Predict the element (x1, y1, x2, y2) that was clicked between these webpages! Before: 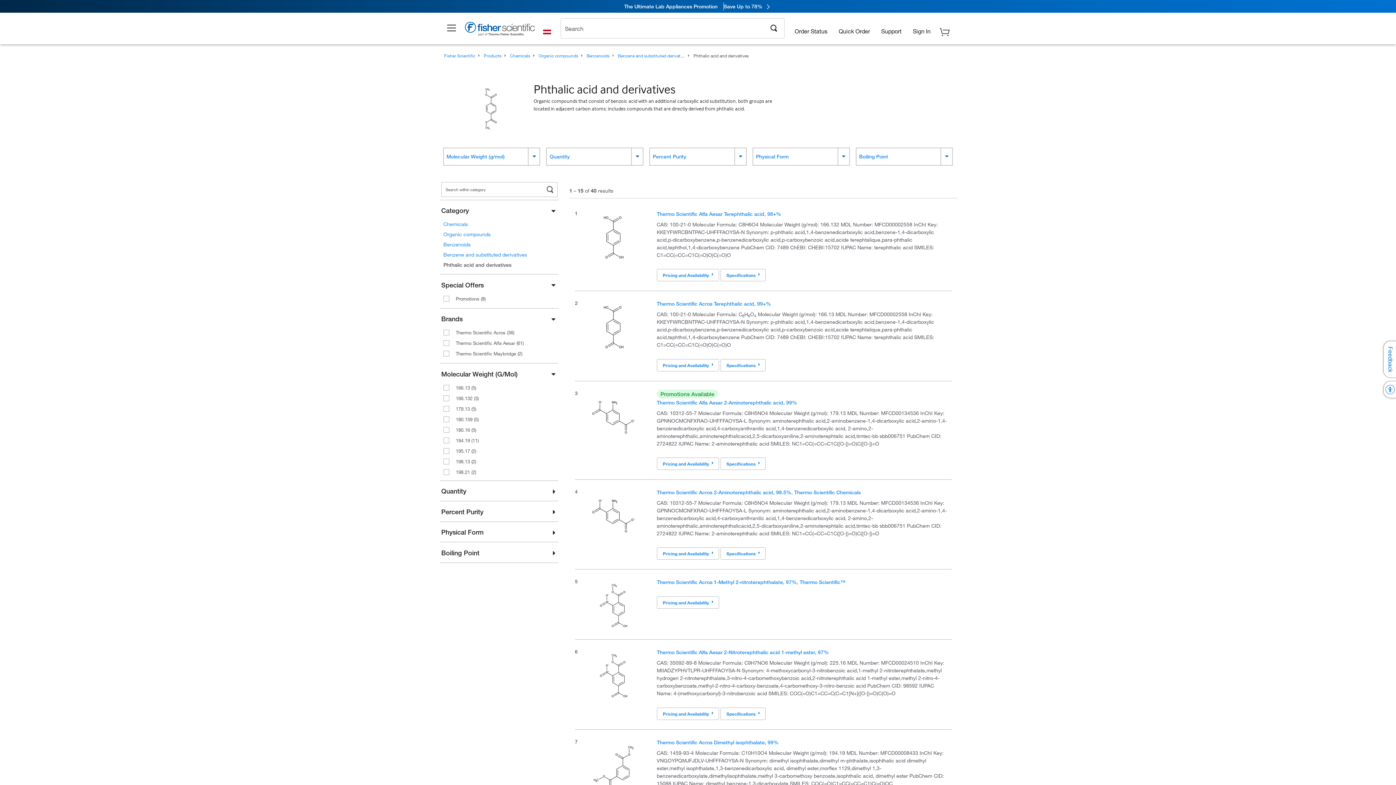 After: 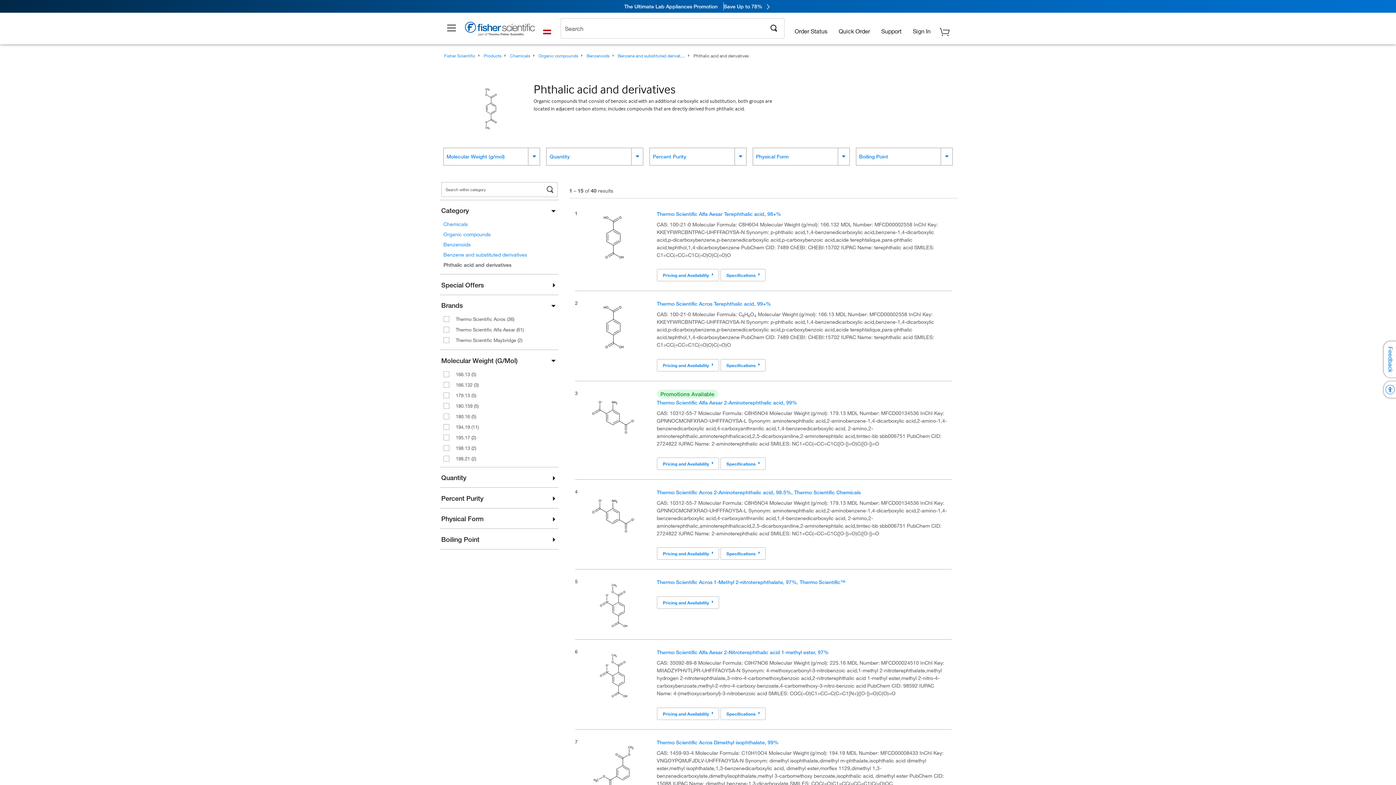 Action: label: Special Offers bbox: (441, 281, 555, 288)